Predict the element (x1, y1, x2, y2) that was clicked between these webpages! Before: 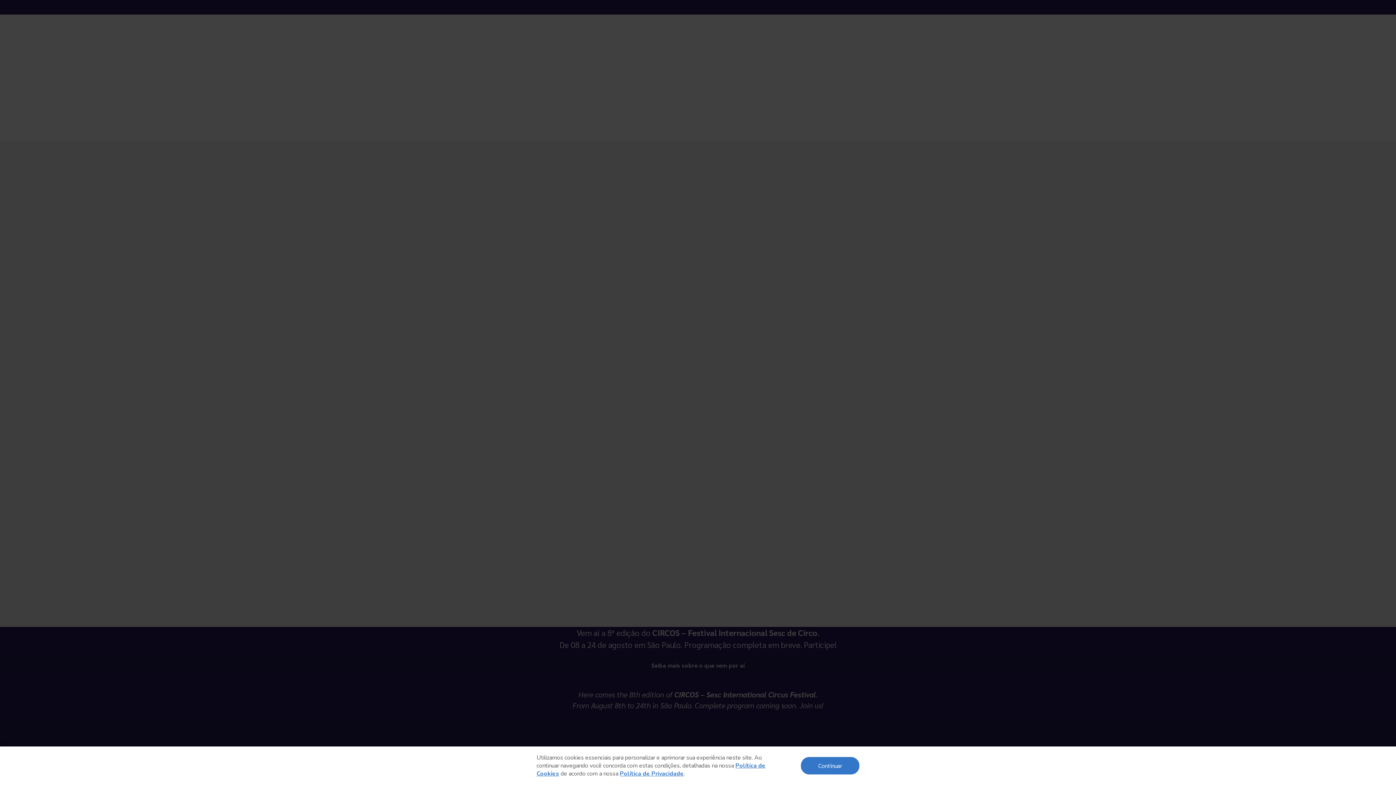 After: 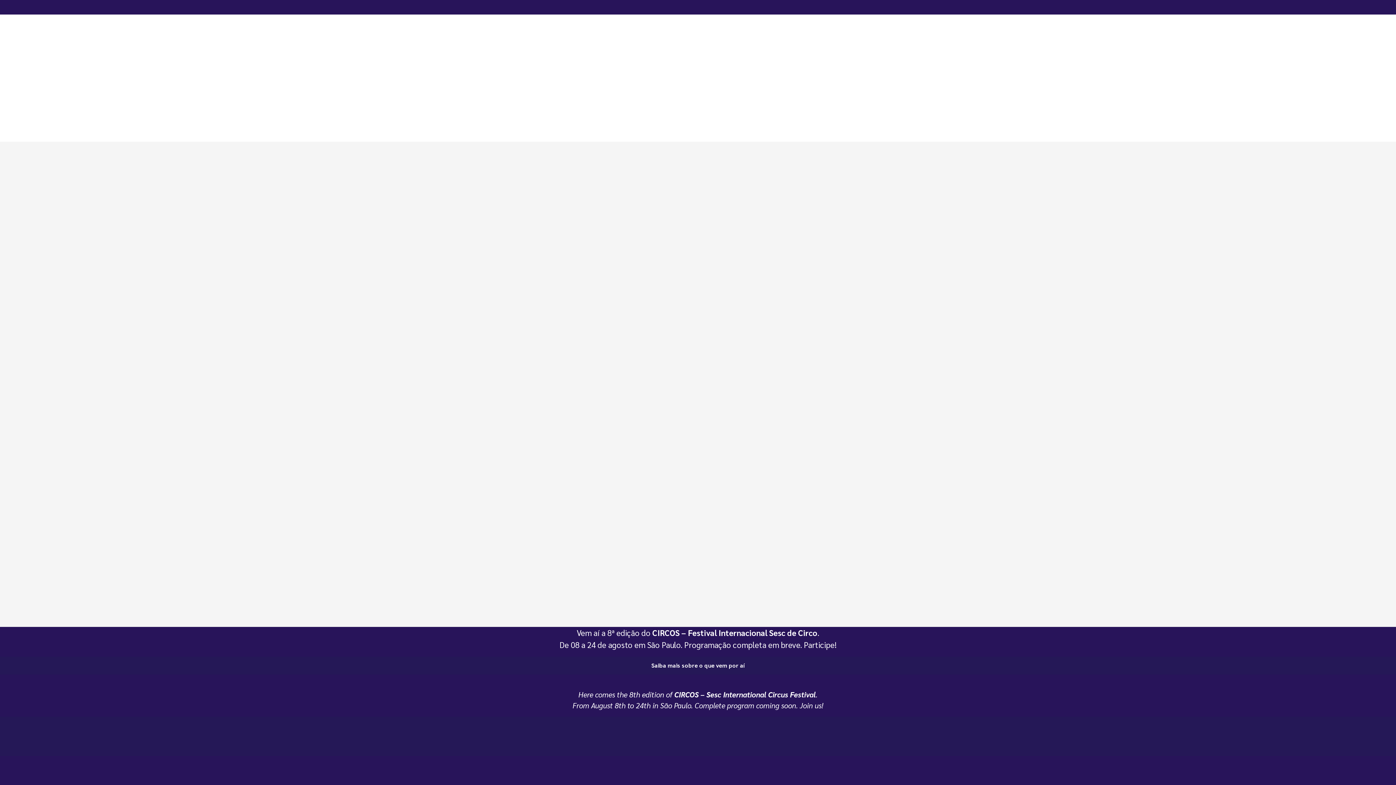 Action: bbox: (801, 757, 859, 774) label: Continuar